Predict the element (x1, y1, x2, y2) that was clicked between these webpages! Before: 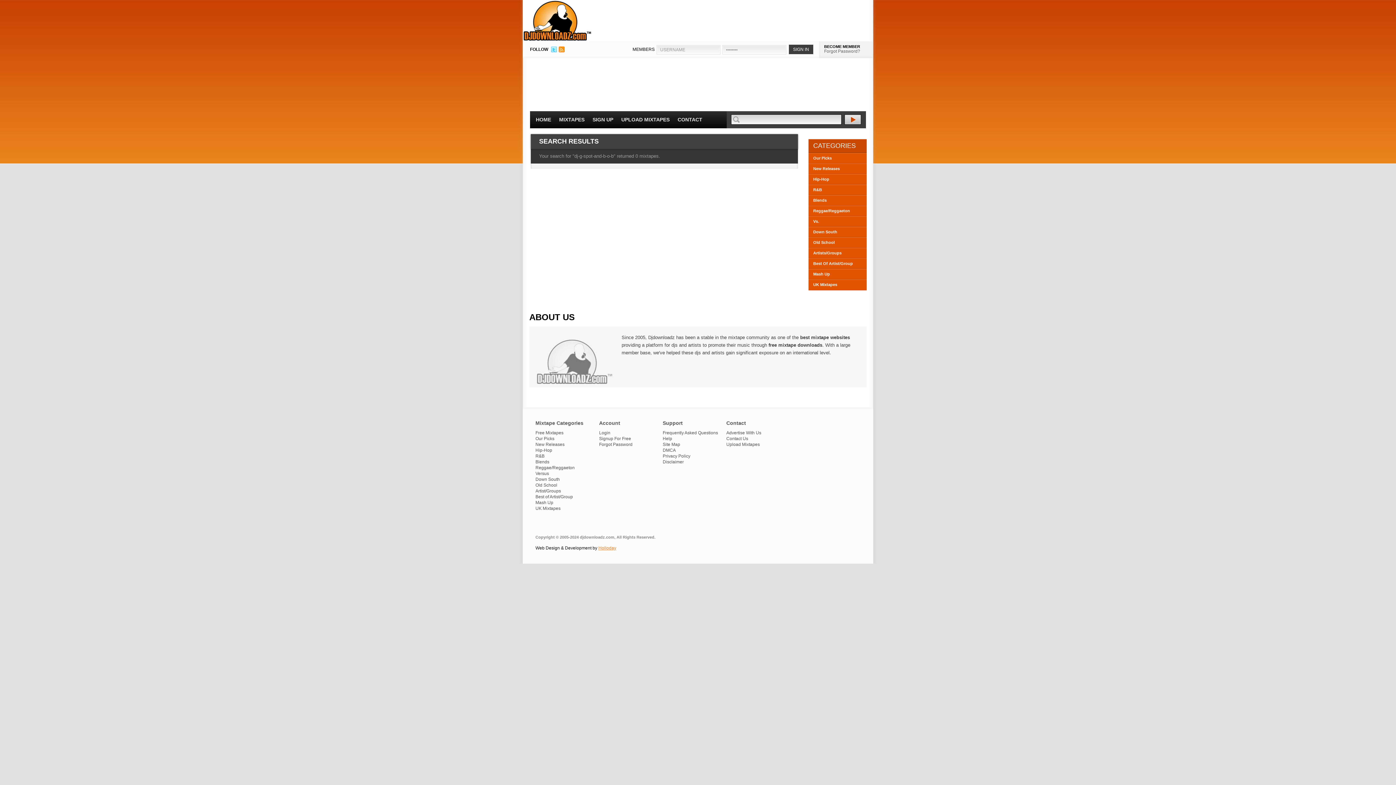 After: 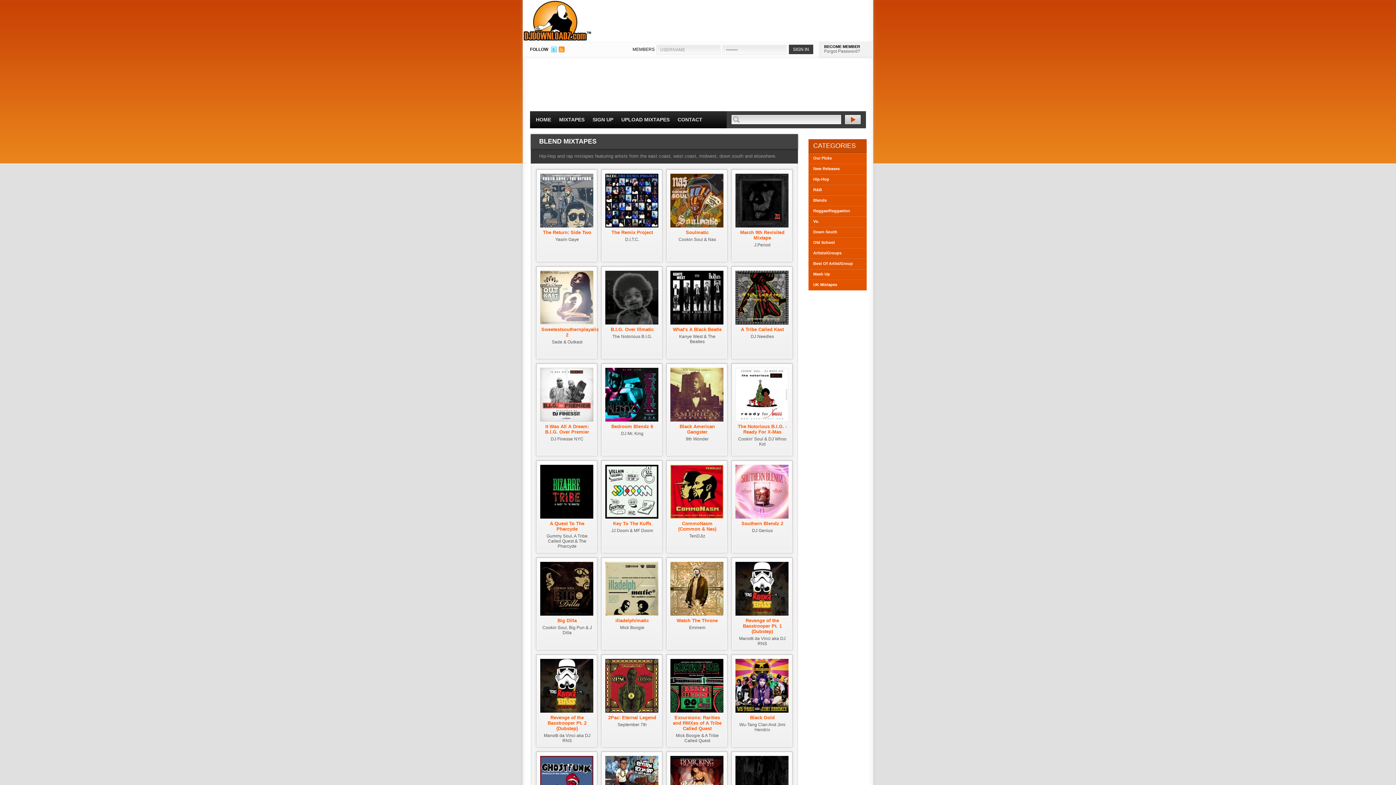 Action: bbox: (535, 459, 549, 464) label: Blends